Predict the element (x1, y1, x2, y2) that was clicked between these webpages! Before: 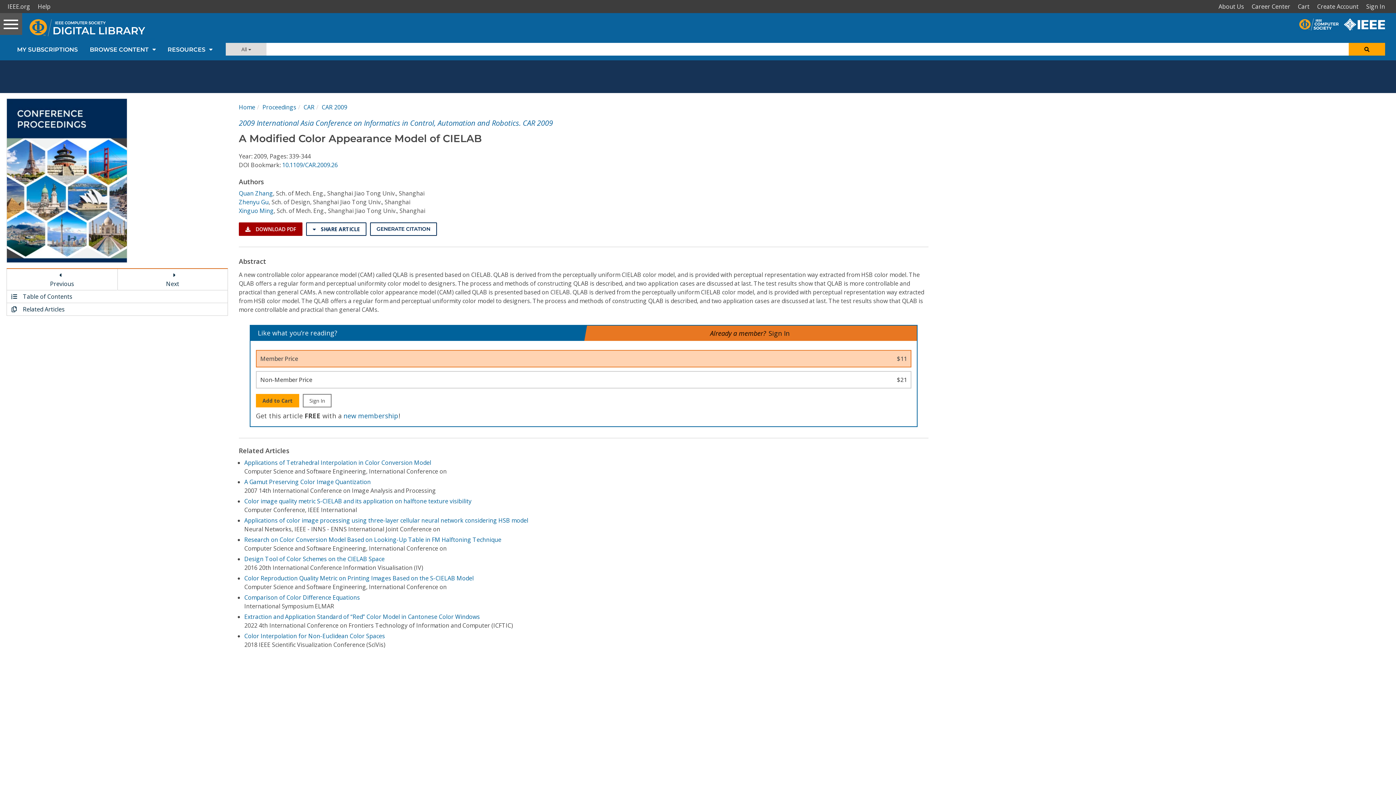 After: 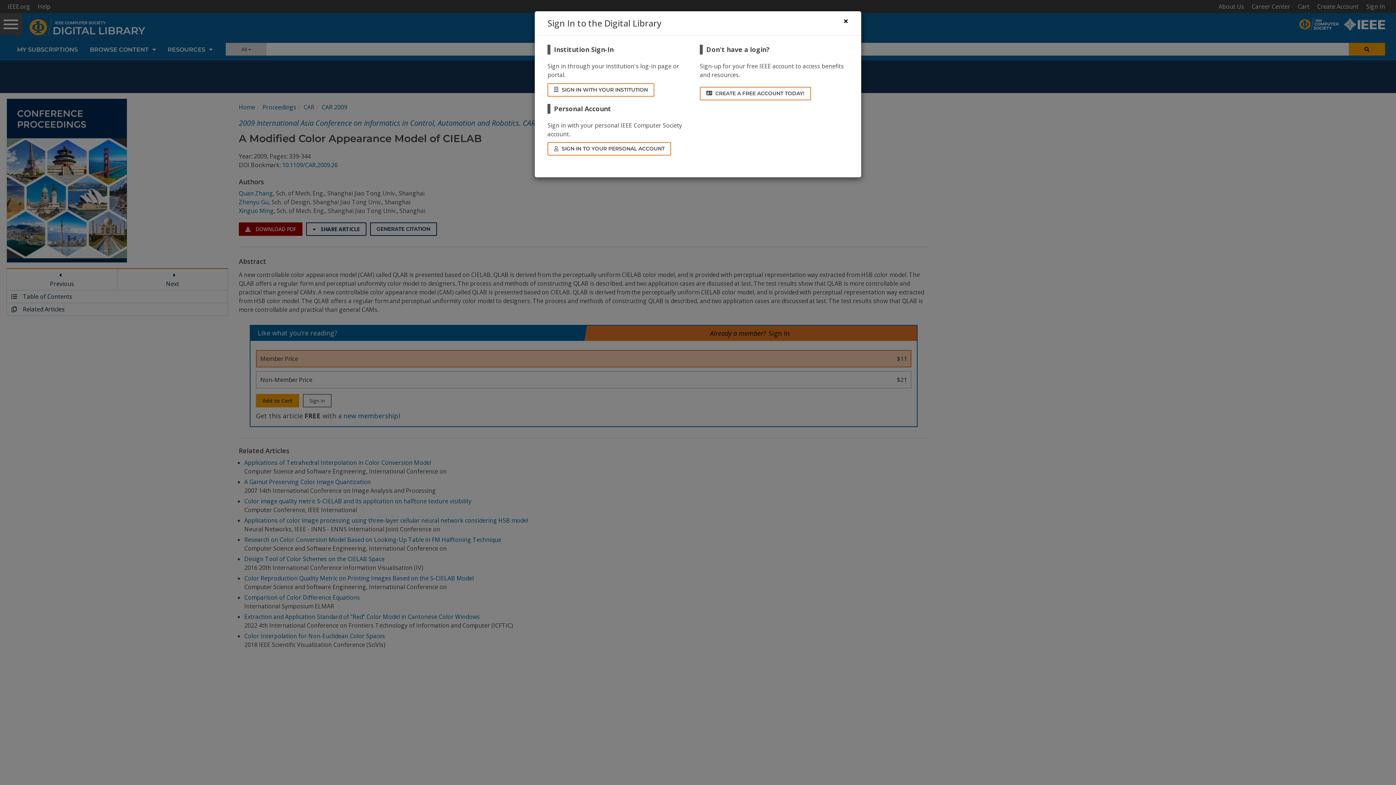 Action: bbox: (1364, 0, 1390, 13) label: Sign In